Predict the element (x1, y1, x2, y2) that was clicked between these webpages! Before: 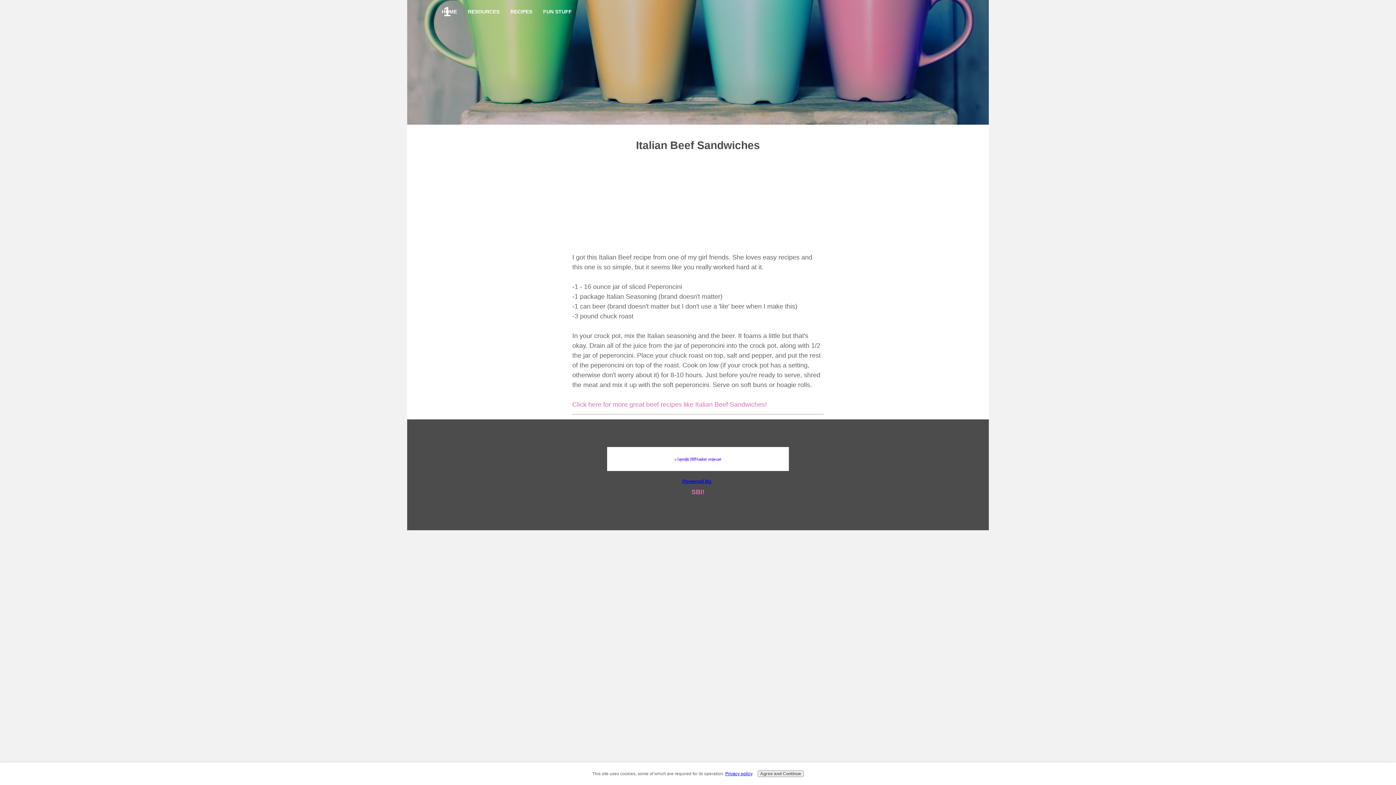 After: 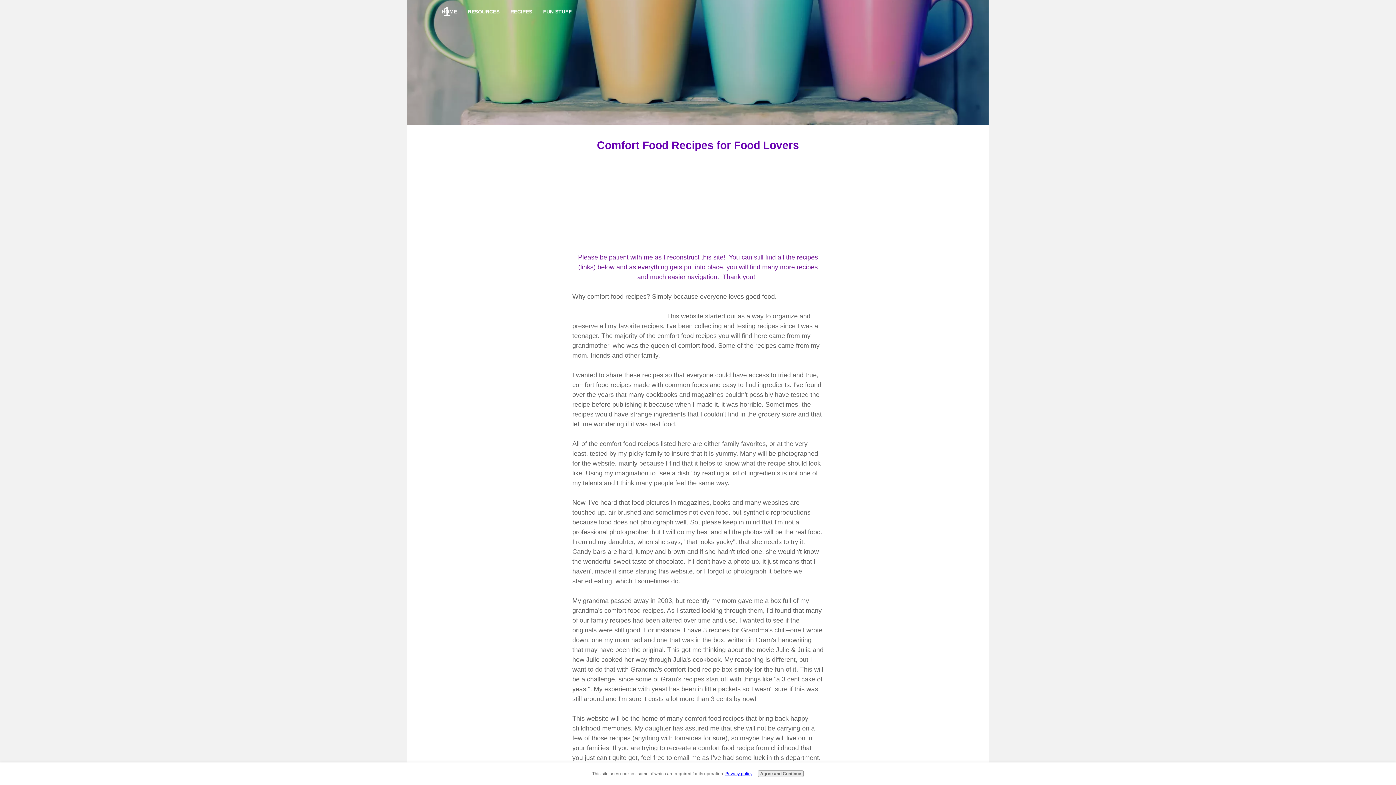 Action: label: 1 bbox: (439, 2, 454, 20)